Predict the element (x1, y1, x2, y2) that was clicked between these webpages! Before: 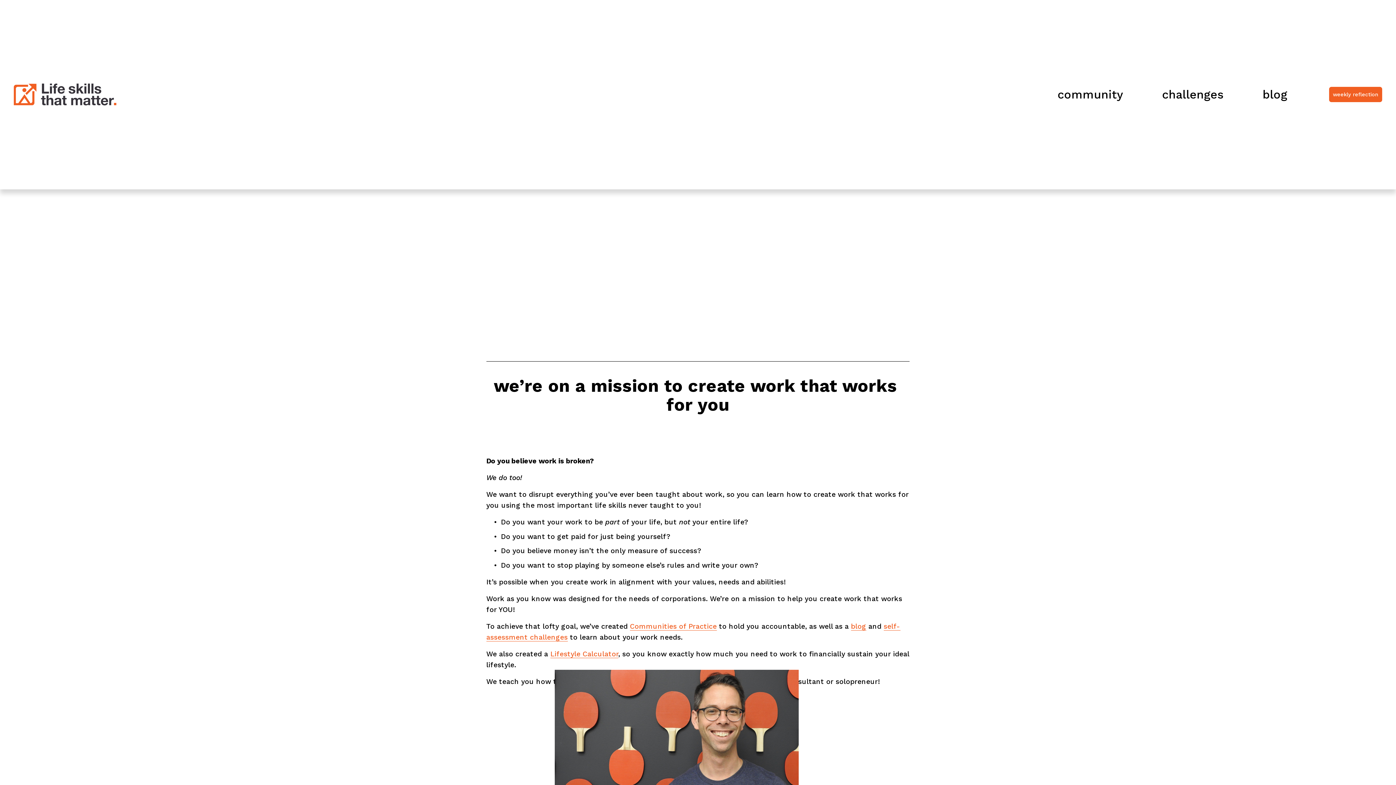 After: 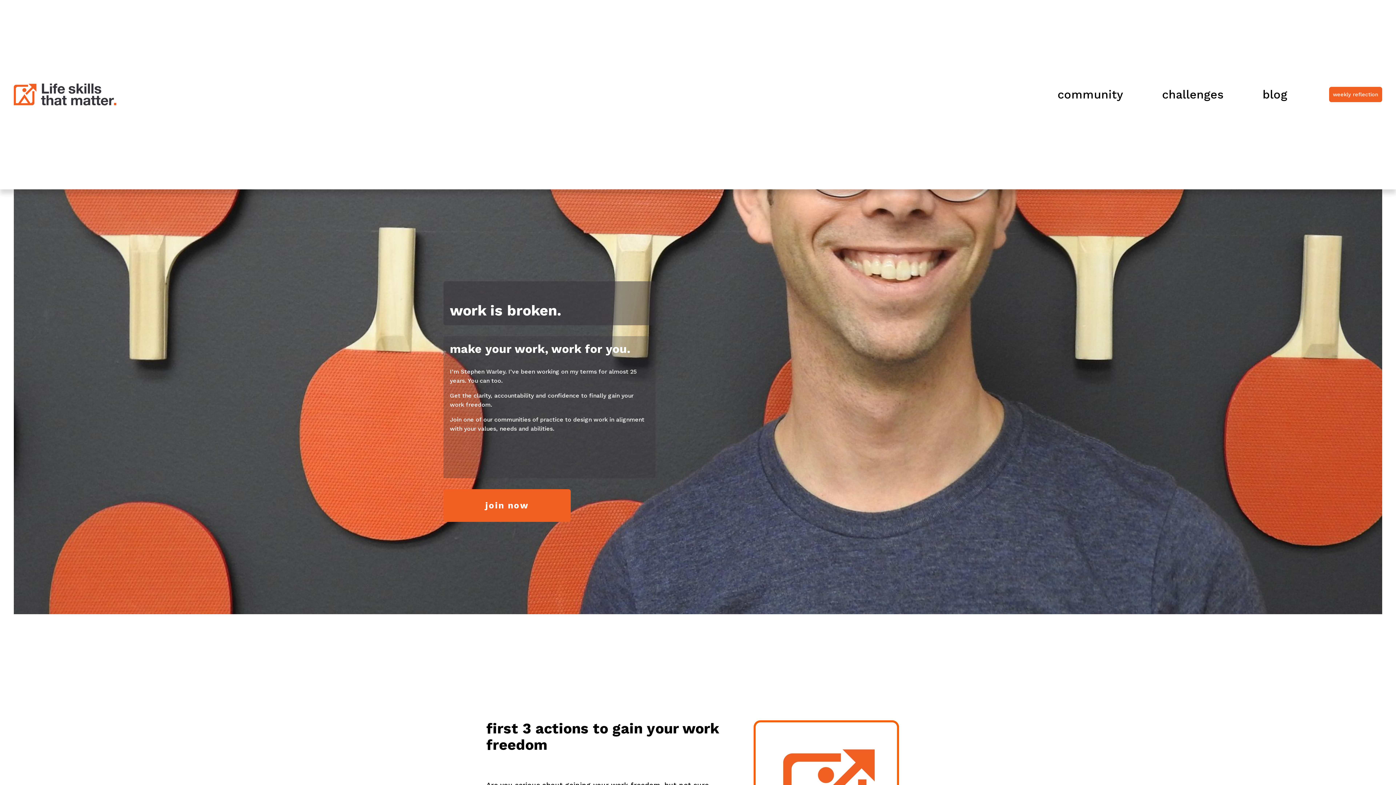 Action: bbox: (13, 83, 116, 105)